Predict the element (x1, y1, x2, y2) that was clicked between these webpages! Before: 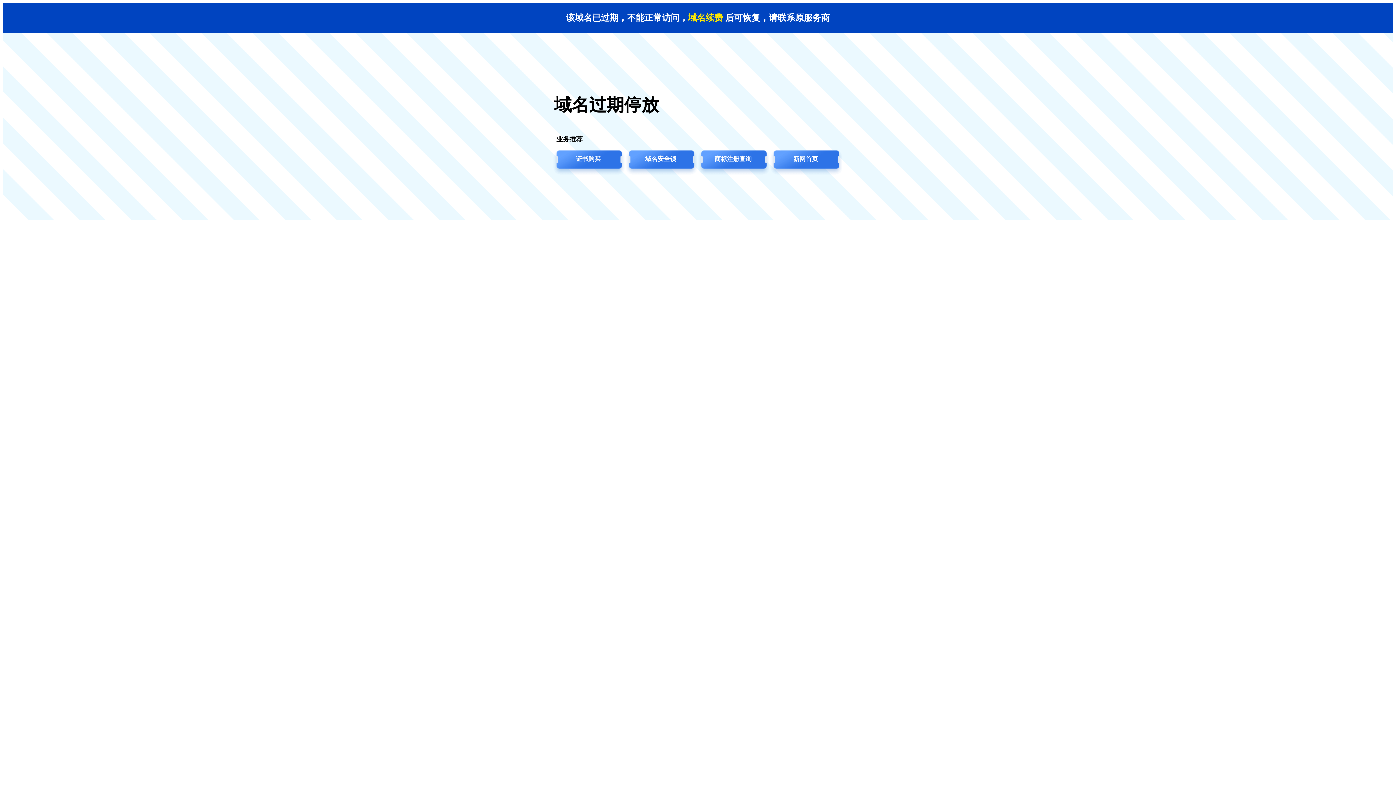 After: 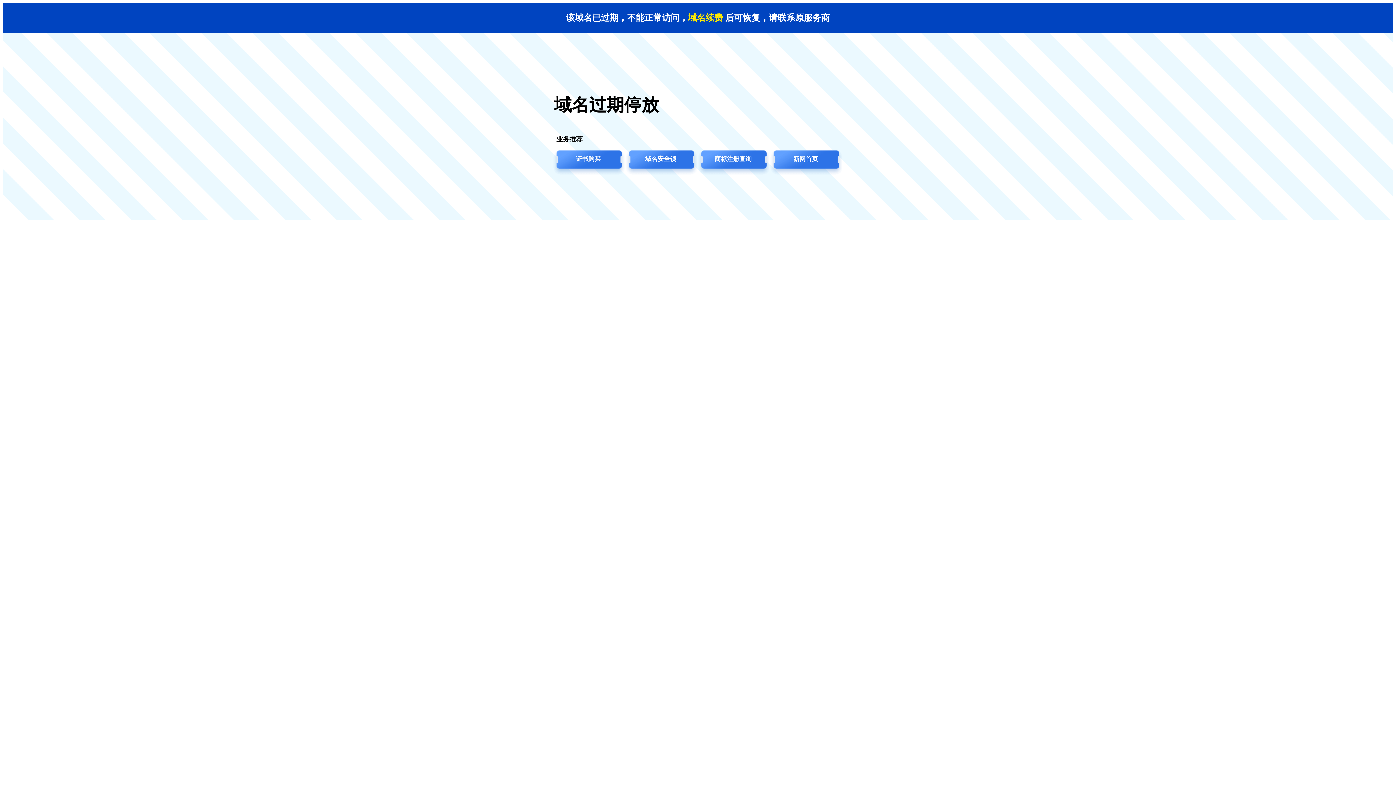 Action: bbox: (624, 149, 697, 176) label: 域名安全锁